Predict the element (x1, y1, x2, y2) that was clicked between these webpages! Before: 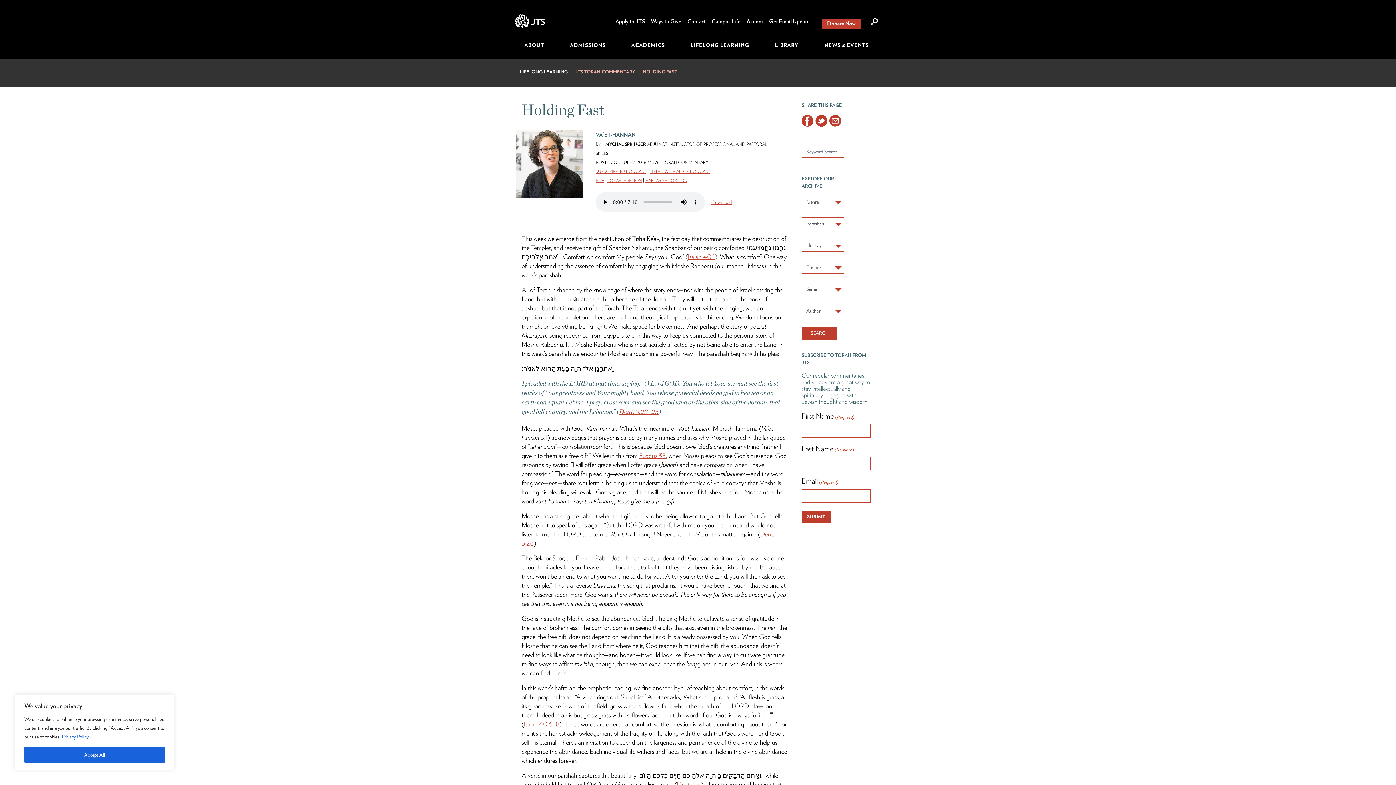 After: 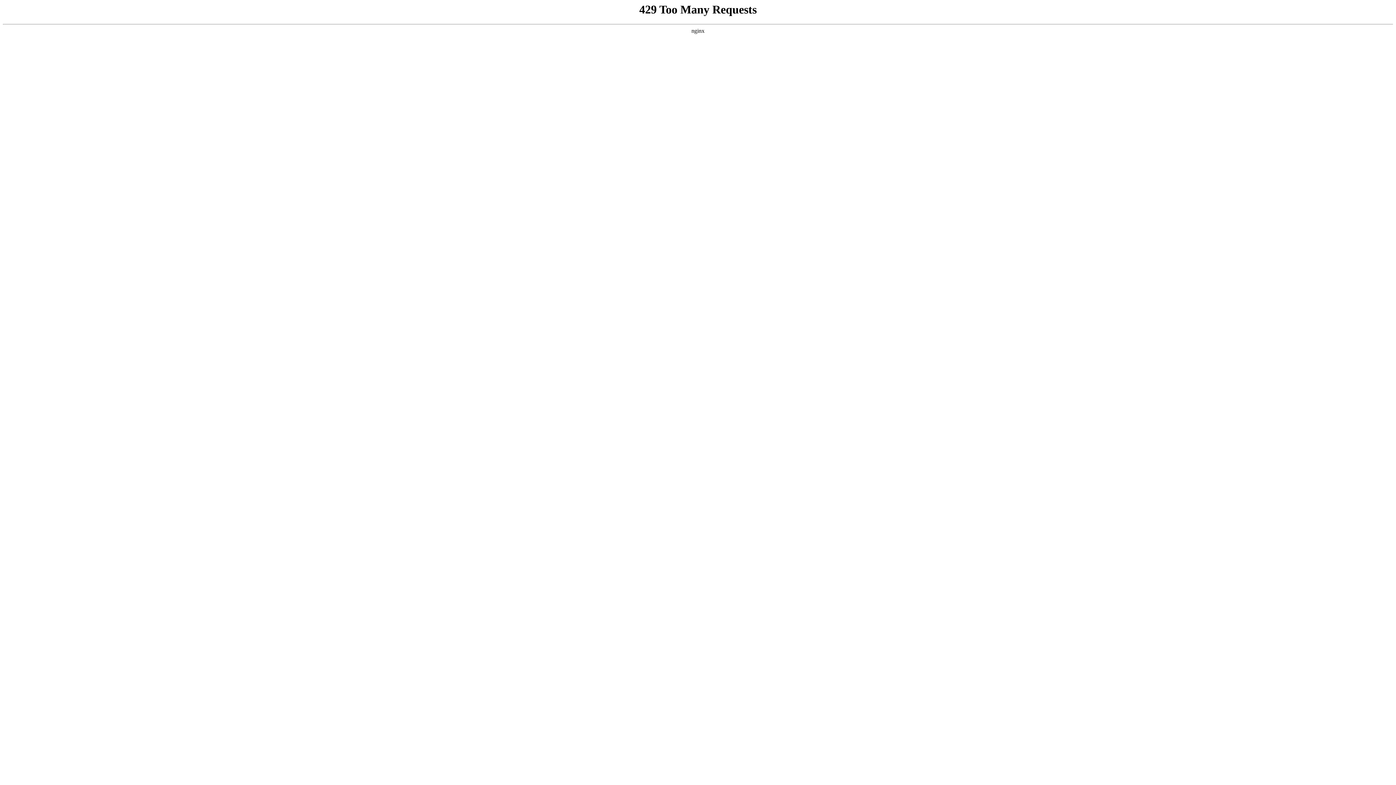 Action: bbox: (766, 10, 814, 24) label: Get Email Updates